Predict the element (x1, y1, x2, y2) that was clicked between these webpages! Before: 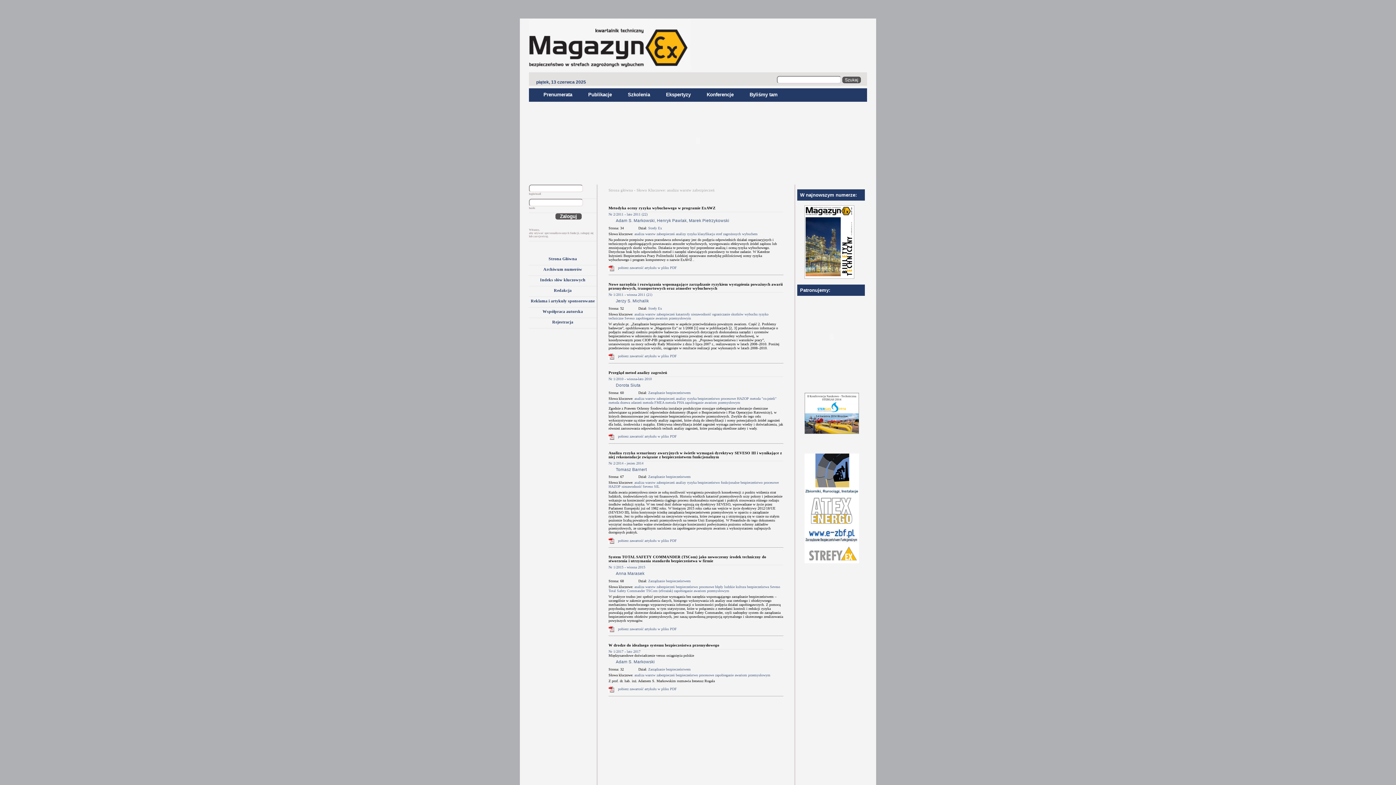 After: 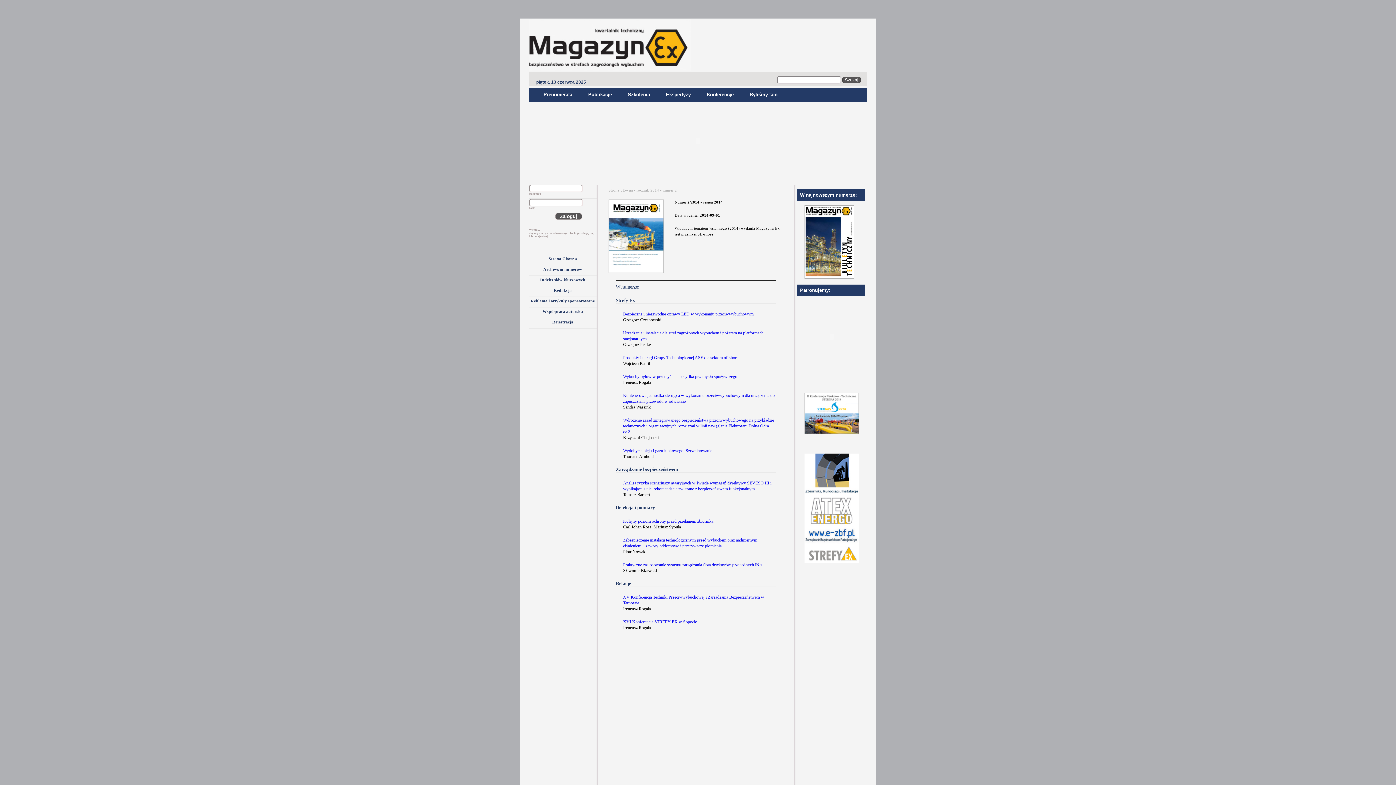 Action: bbox: (608, 461, 643, 465) label: Nr 2/2014 - jesien 2014